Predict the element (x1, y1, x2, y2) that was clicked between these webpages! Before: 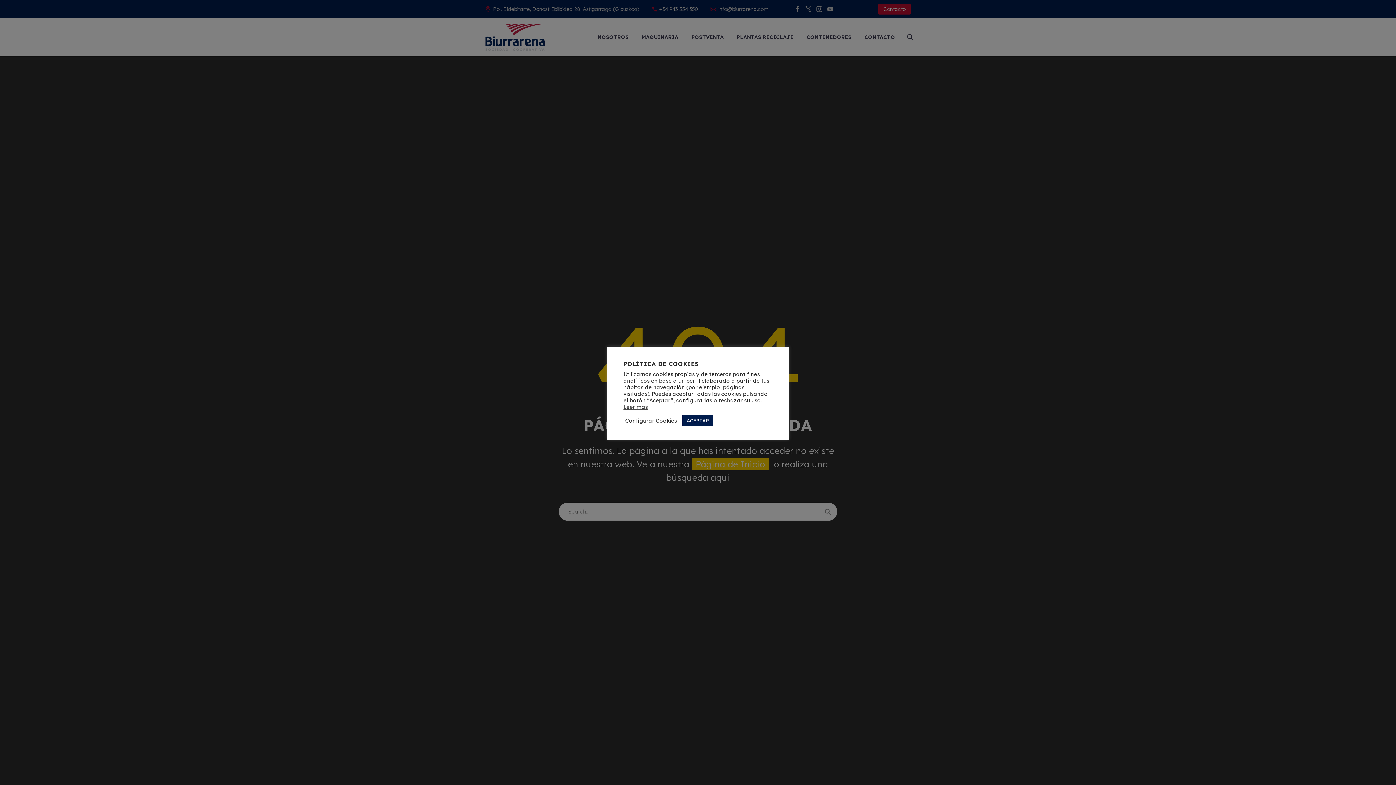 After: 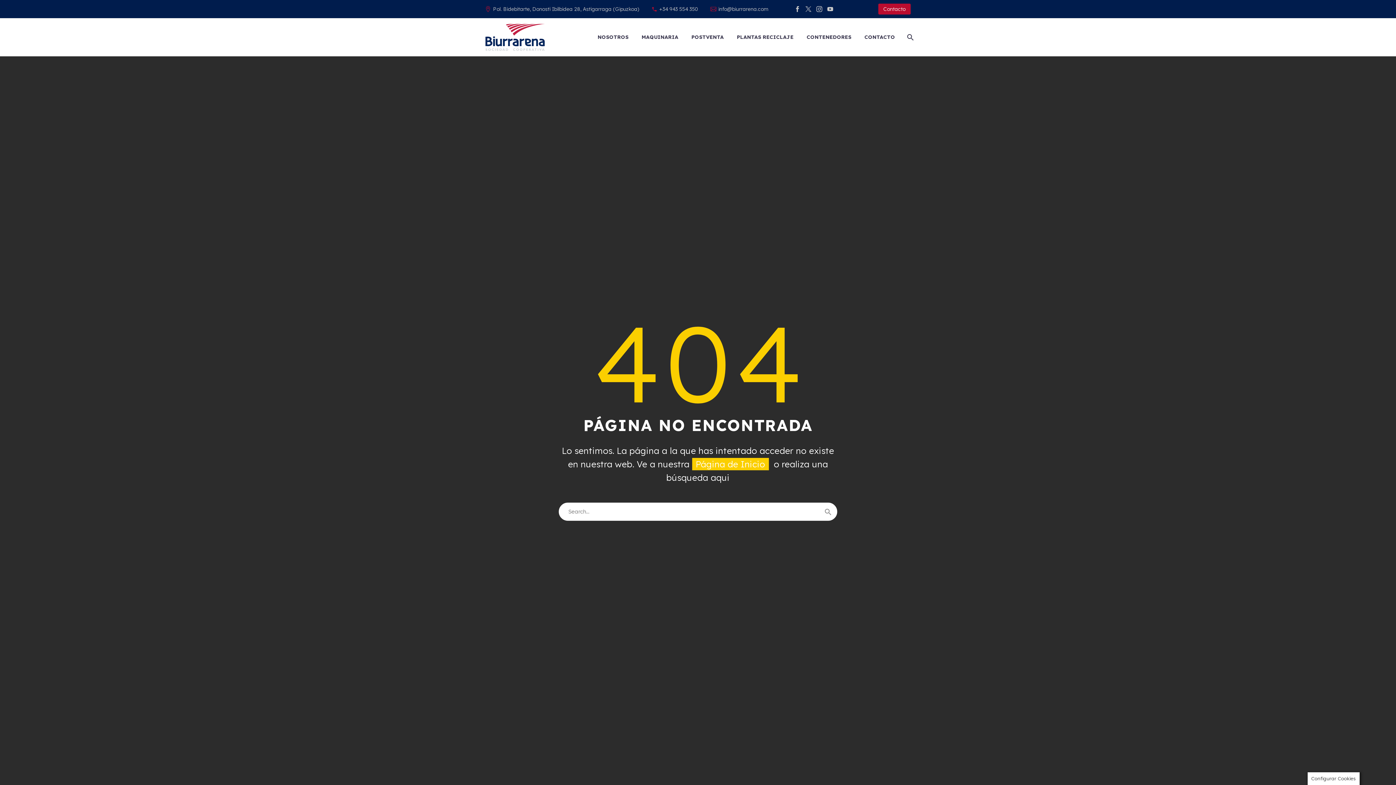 Action: label: ACEPTAR bbox: (682, 415, 713, 426)